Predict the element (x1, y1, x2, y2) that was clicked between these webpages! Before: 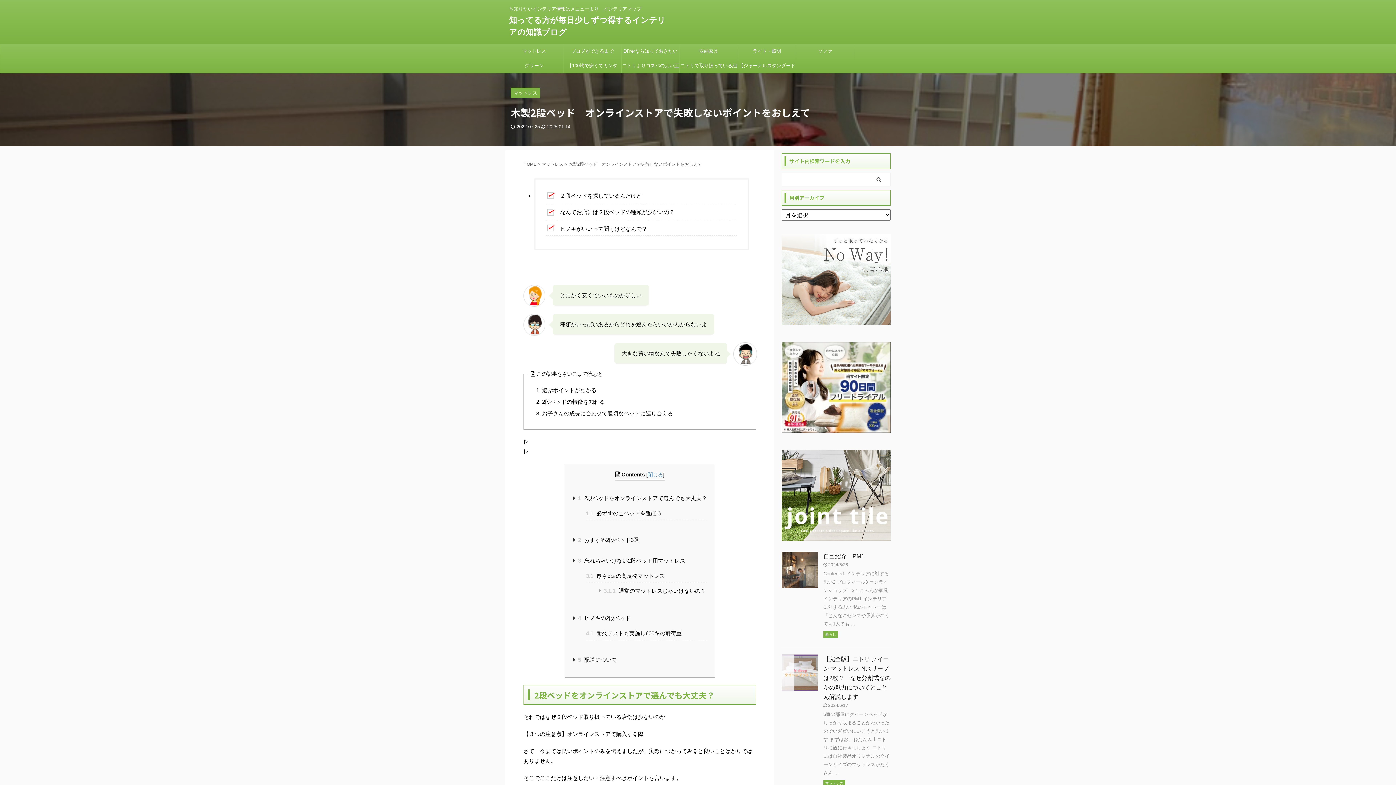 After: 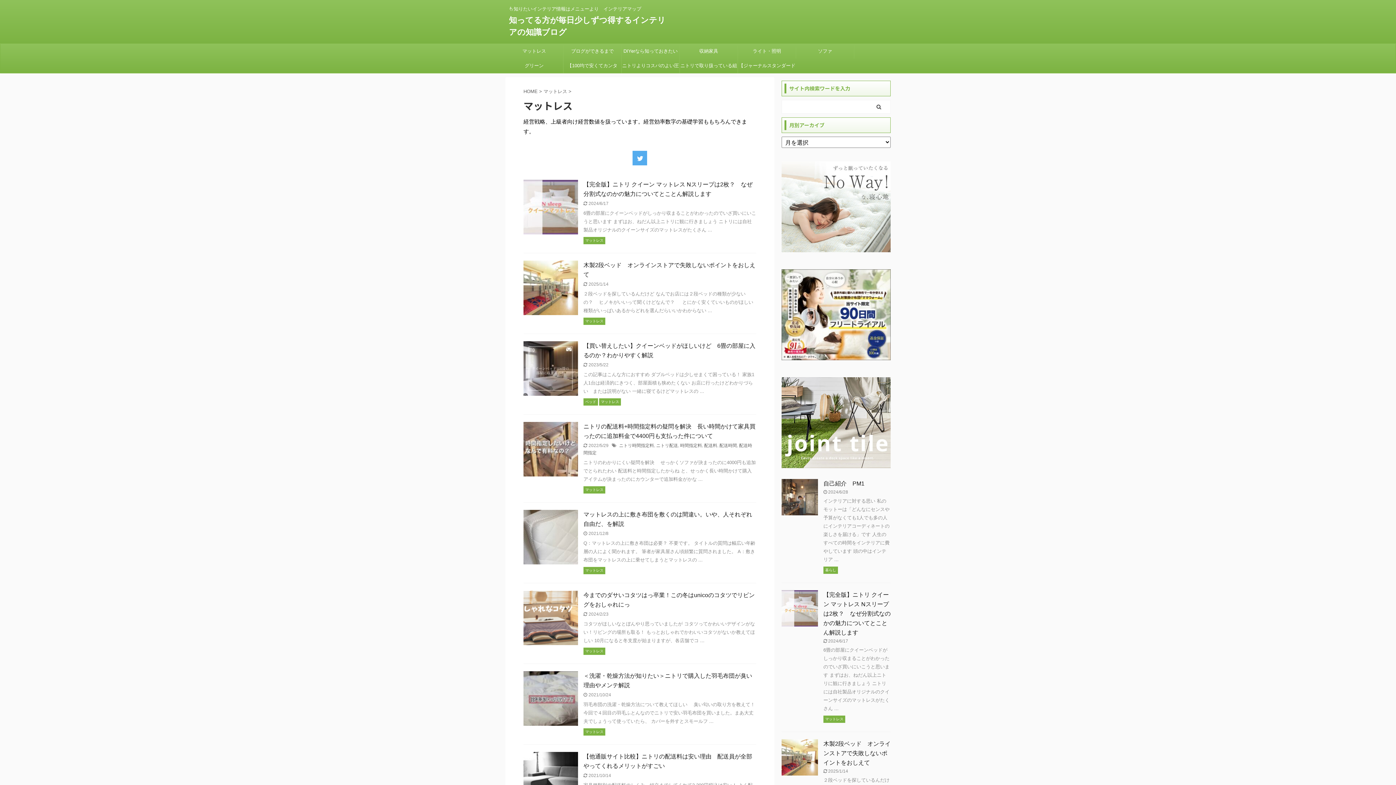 Action: label: マットレス  bbox: (541, 161, 564, 166)